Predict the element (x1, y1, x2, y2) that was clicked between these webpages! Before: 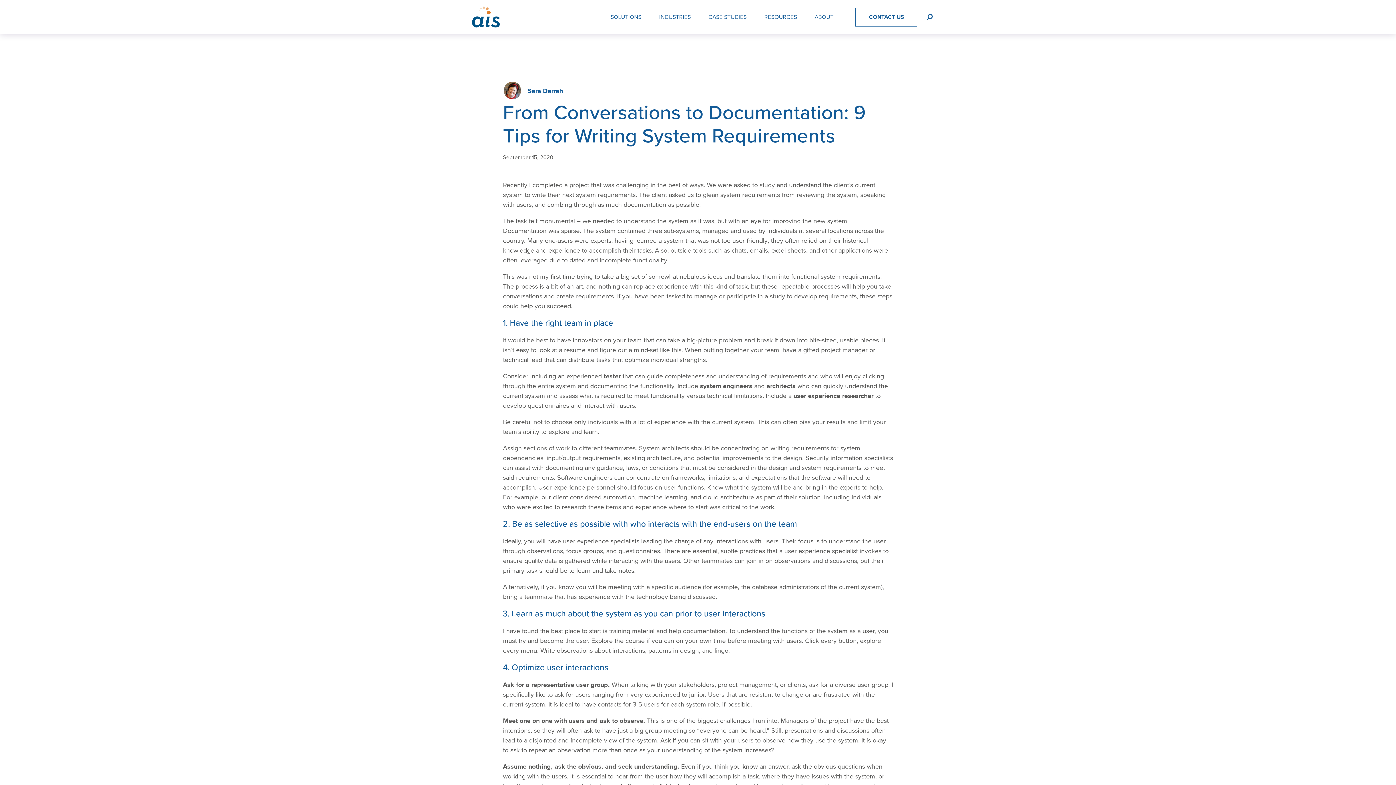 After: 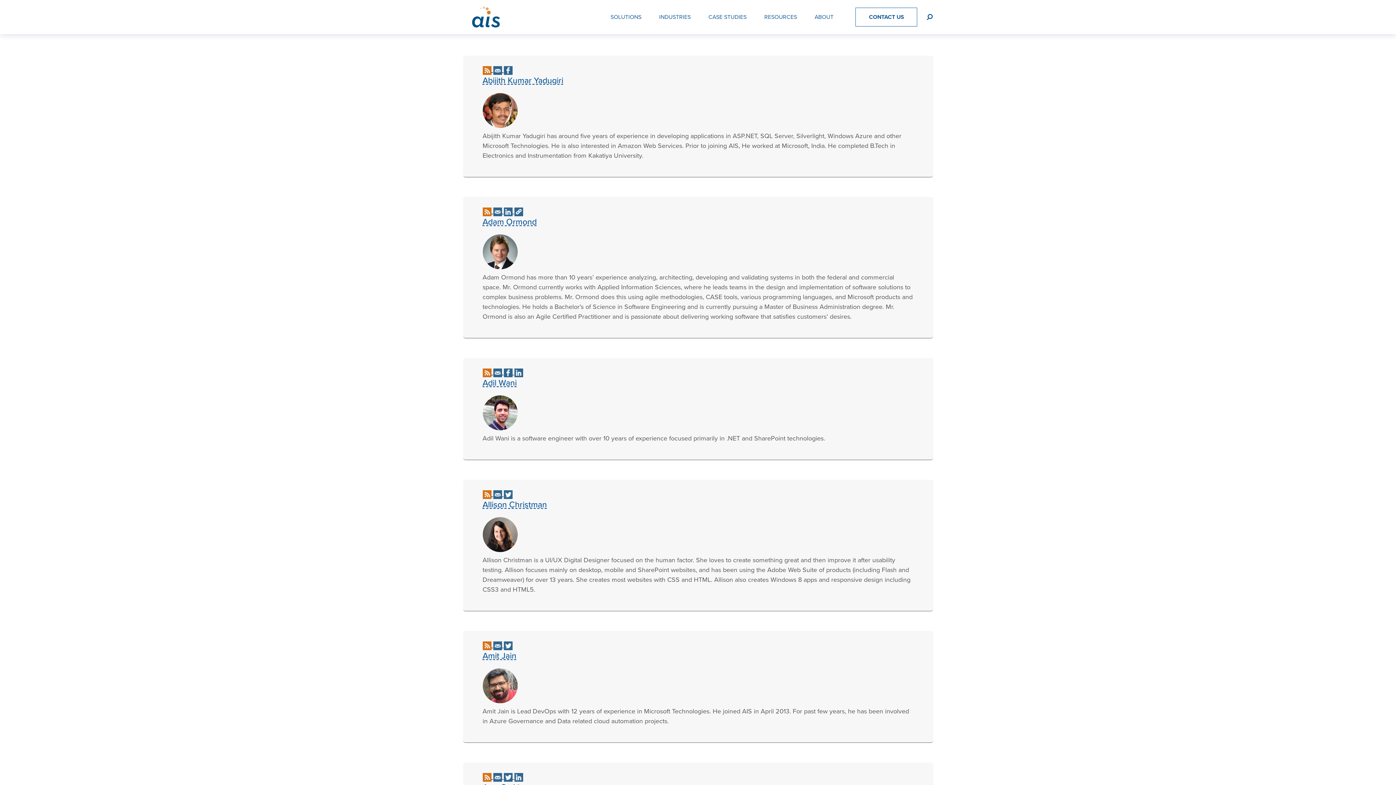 Action: label: Sara Darrah bbox: (527, 86, 563, 94)